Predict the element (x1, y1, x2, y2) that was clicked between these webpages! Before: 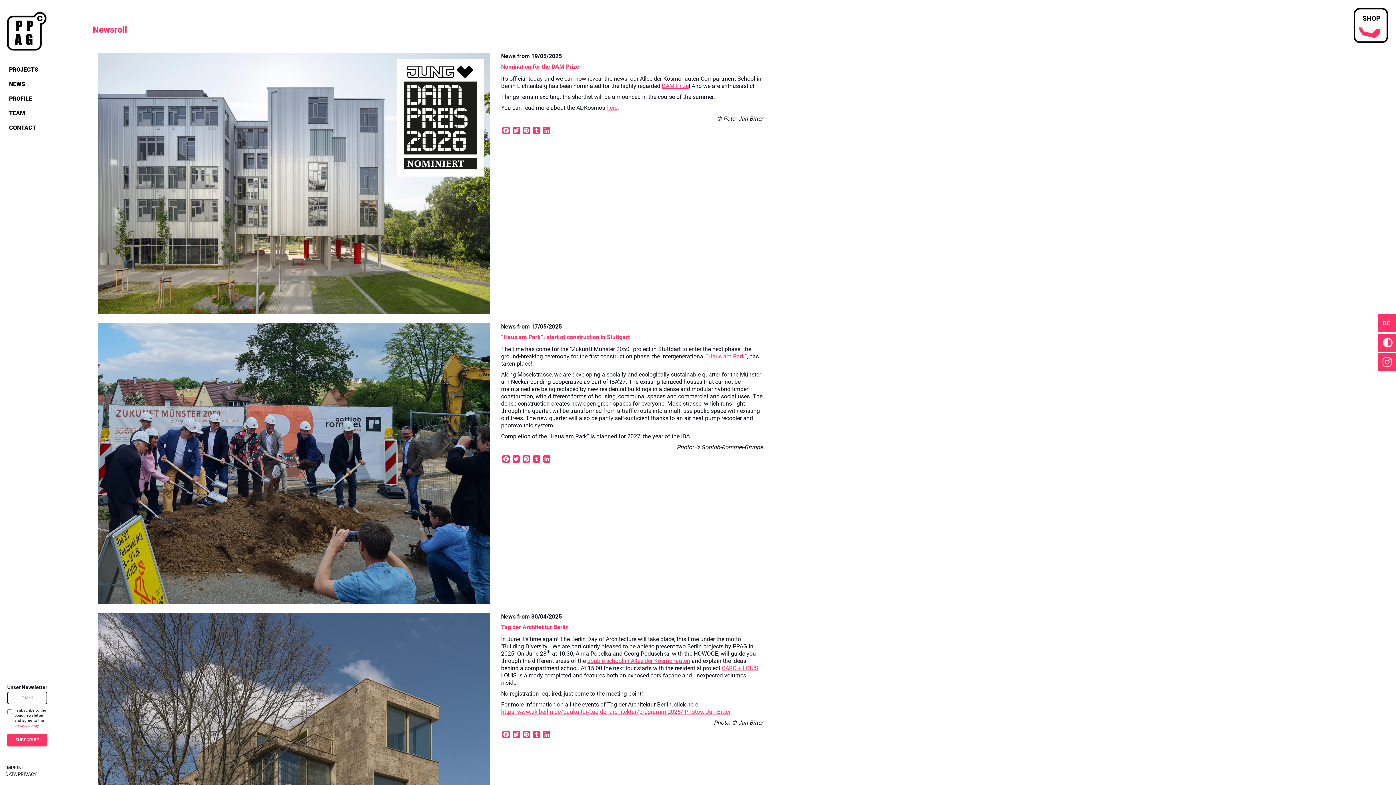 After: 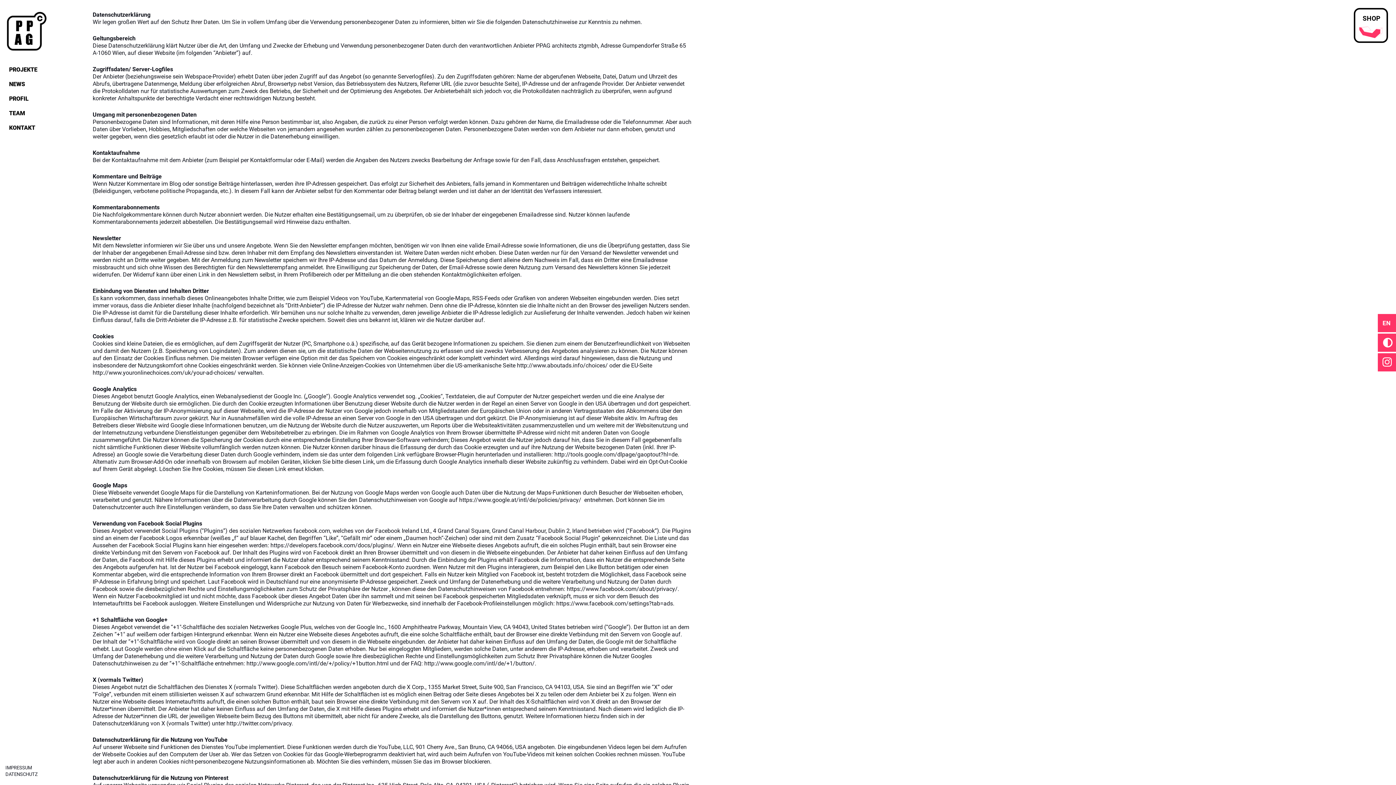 Action: bbox: (14, 723, 38, 728) label: privacy policy